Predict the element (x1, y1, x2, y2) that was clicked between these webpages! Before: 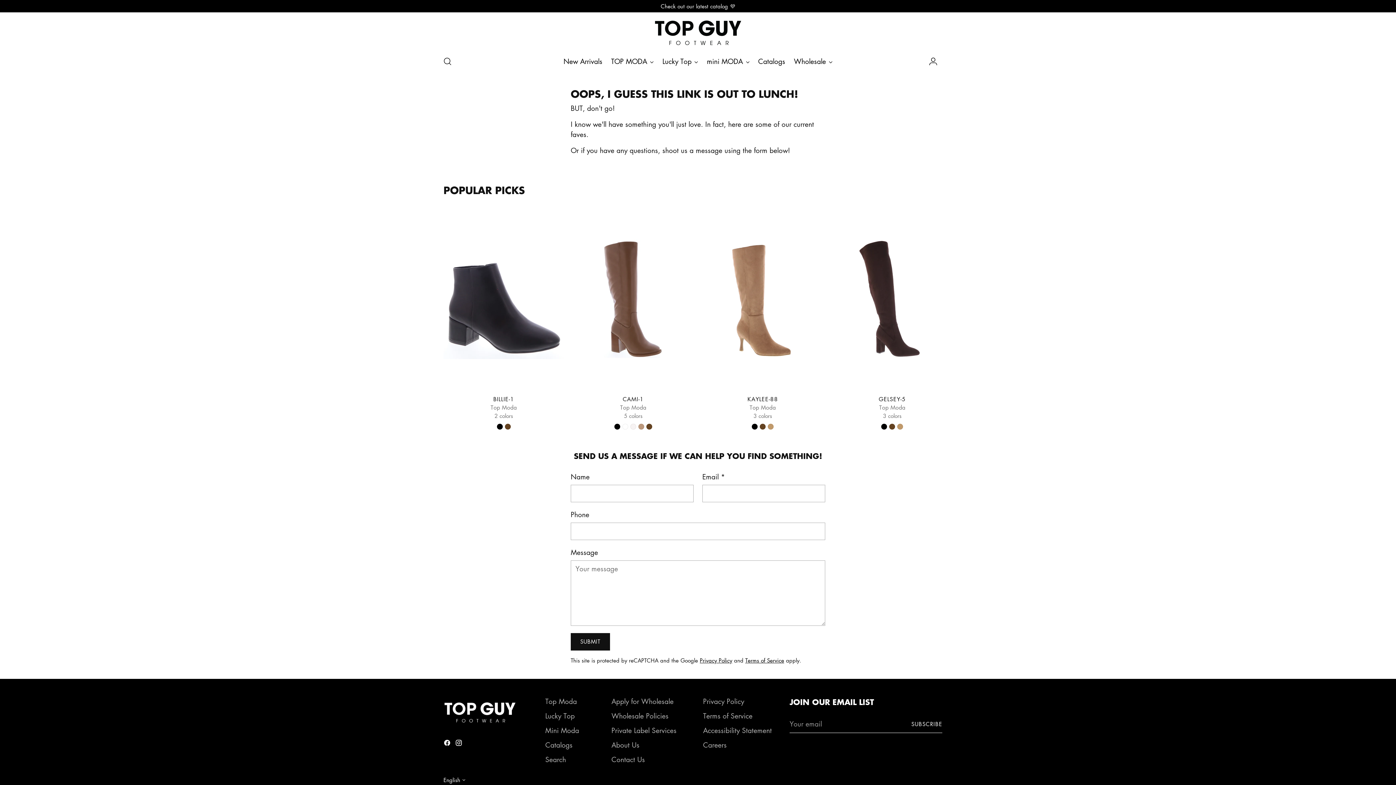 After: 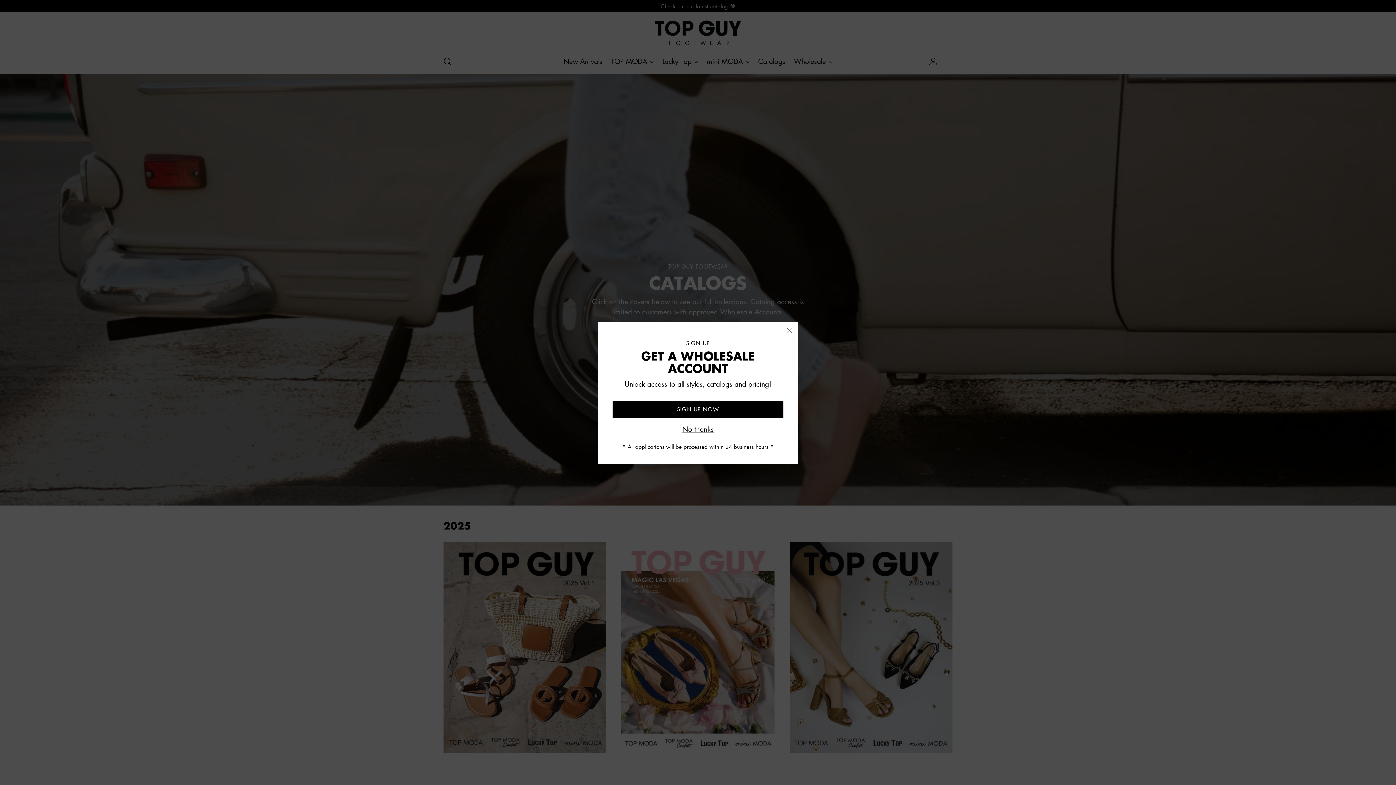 Action: bbox: (758, 53, 785, 69) label: Catalogs